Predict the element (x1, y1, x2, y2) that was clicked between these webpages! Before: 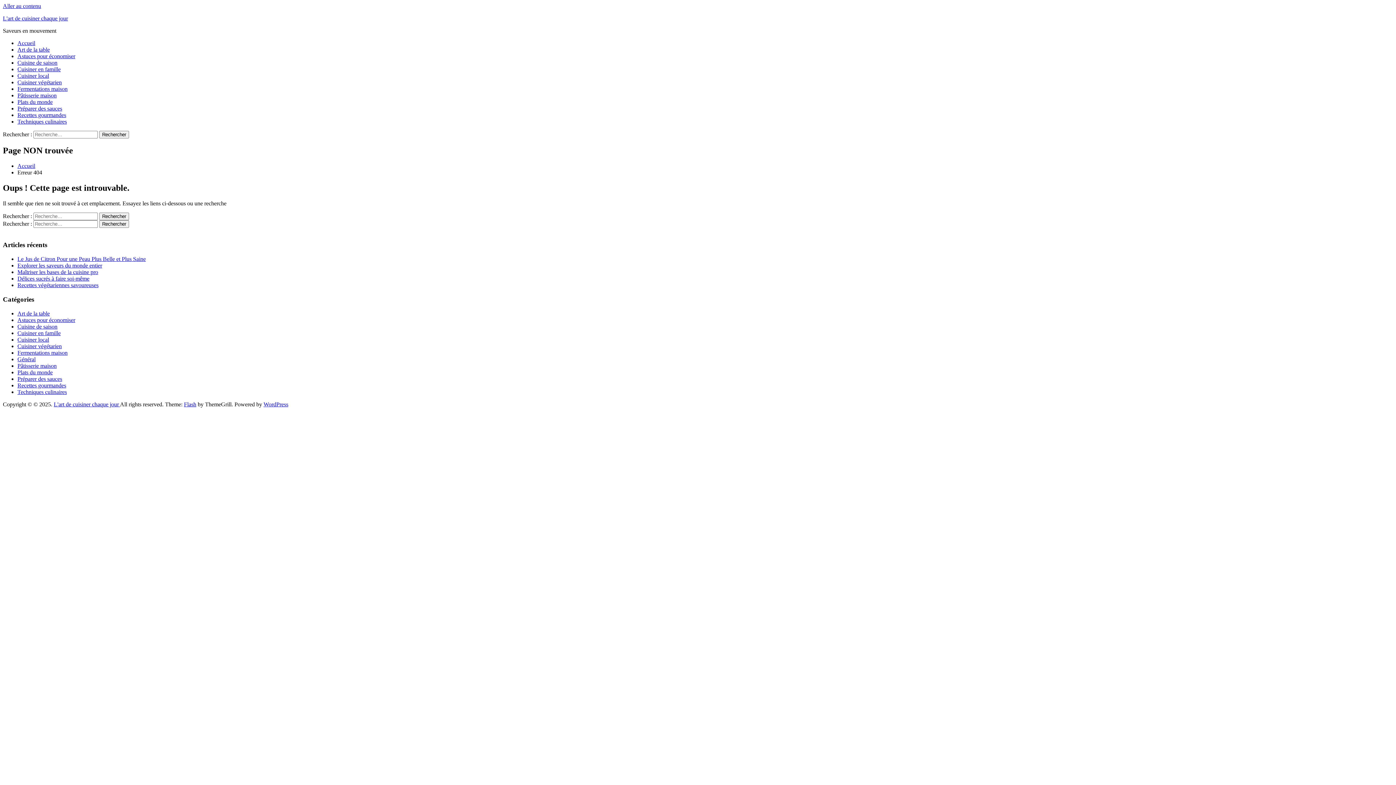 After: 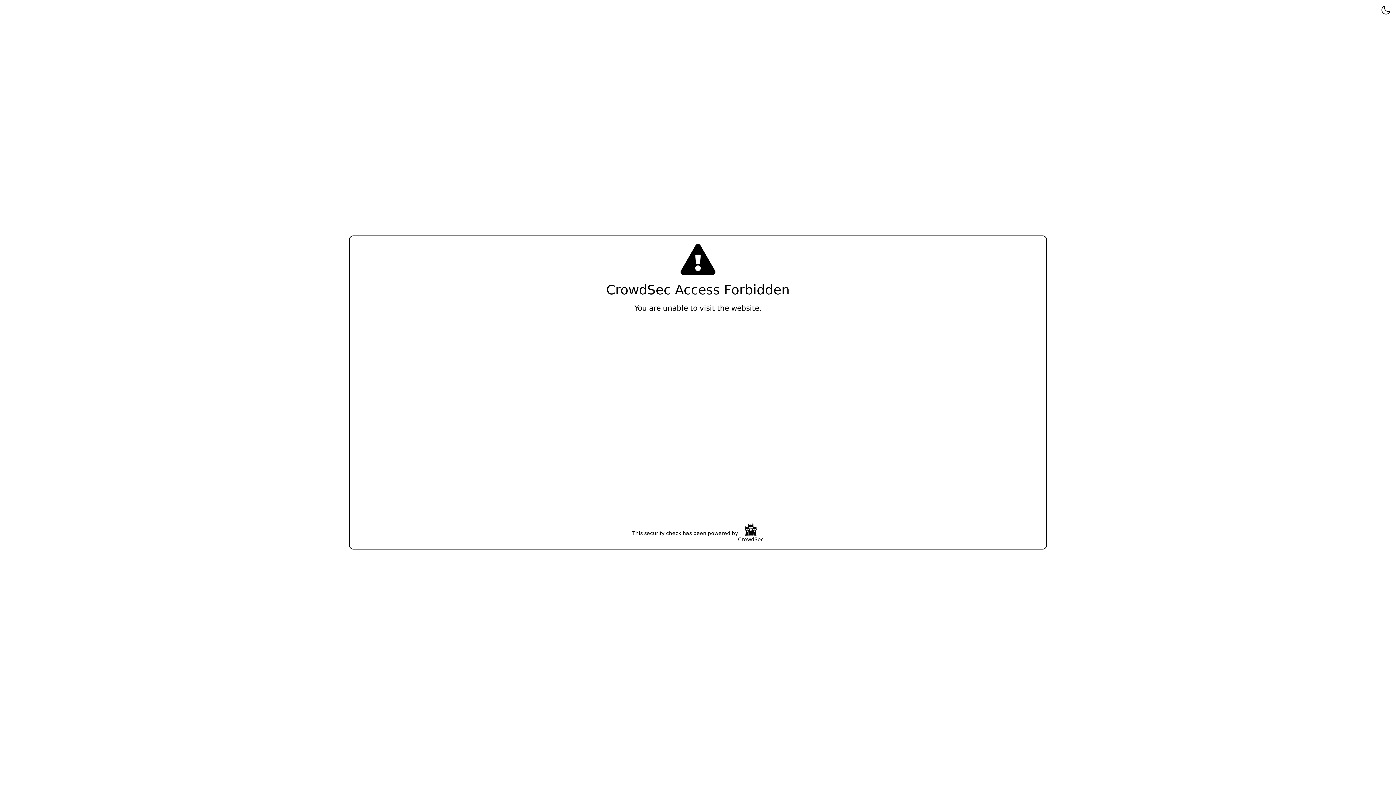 Action: bbox: (17, 282, 98, 288) label: Recettes végétariennes savoureuses